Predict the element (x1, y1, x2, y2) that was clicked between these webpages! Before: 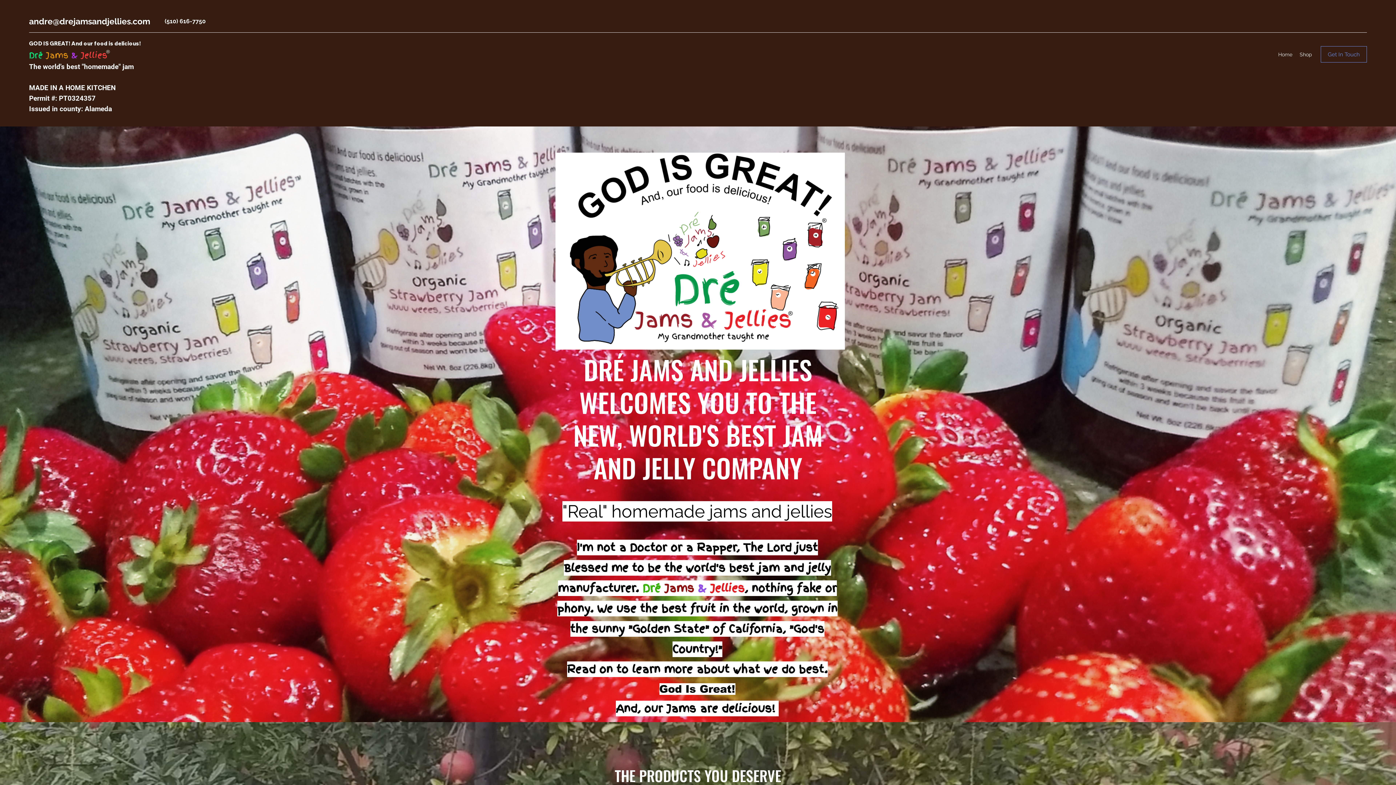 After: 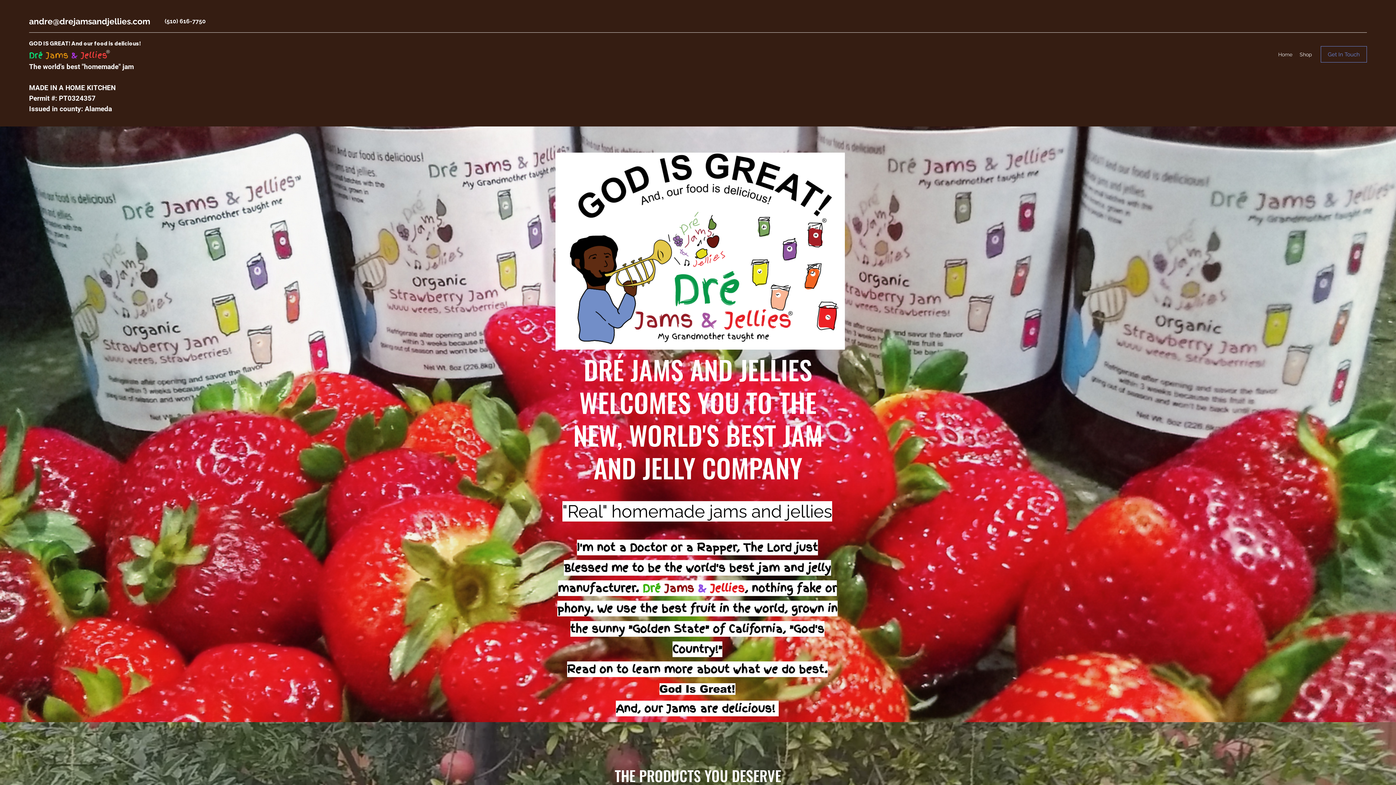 Action: bbox: (29, 49, 42, 61) label: Dré